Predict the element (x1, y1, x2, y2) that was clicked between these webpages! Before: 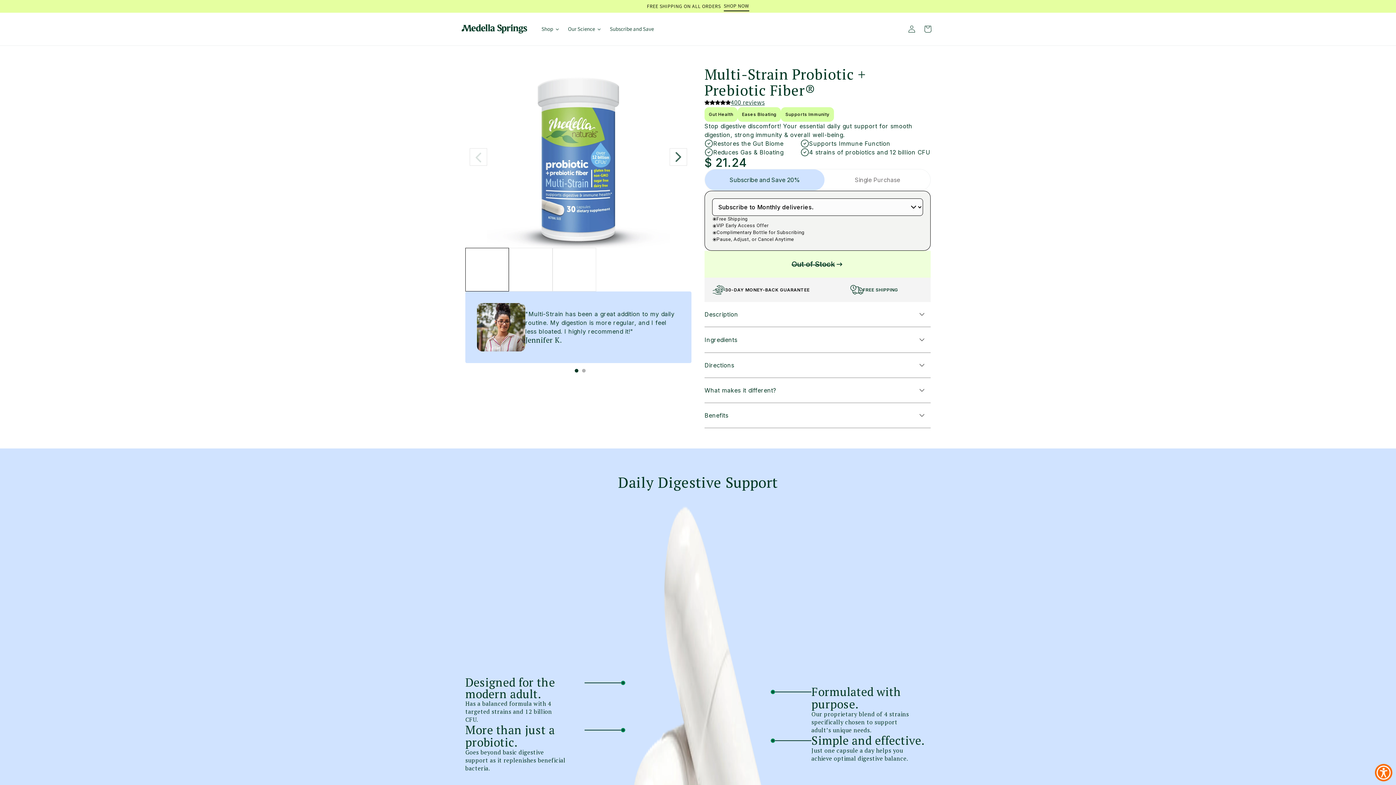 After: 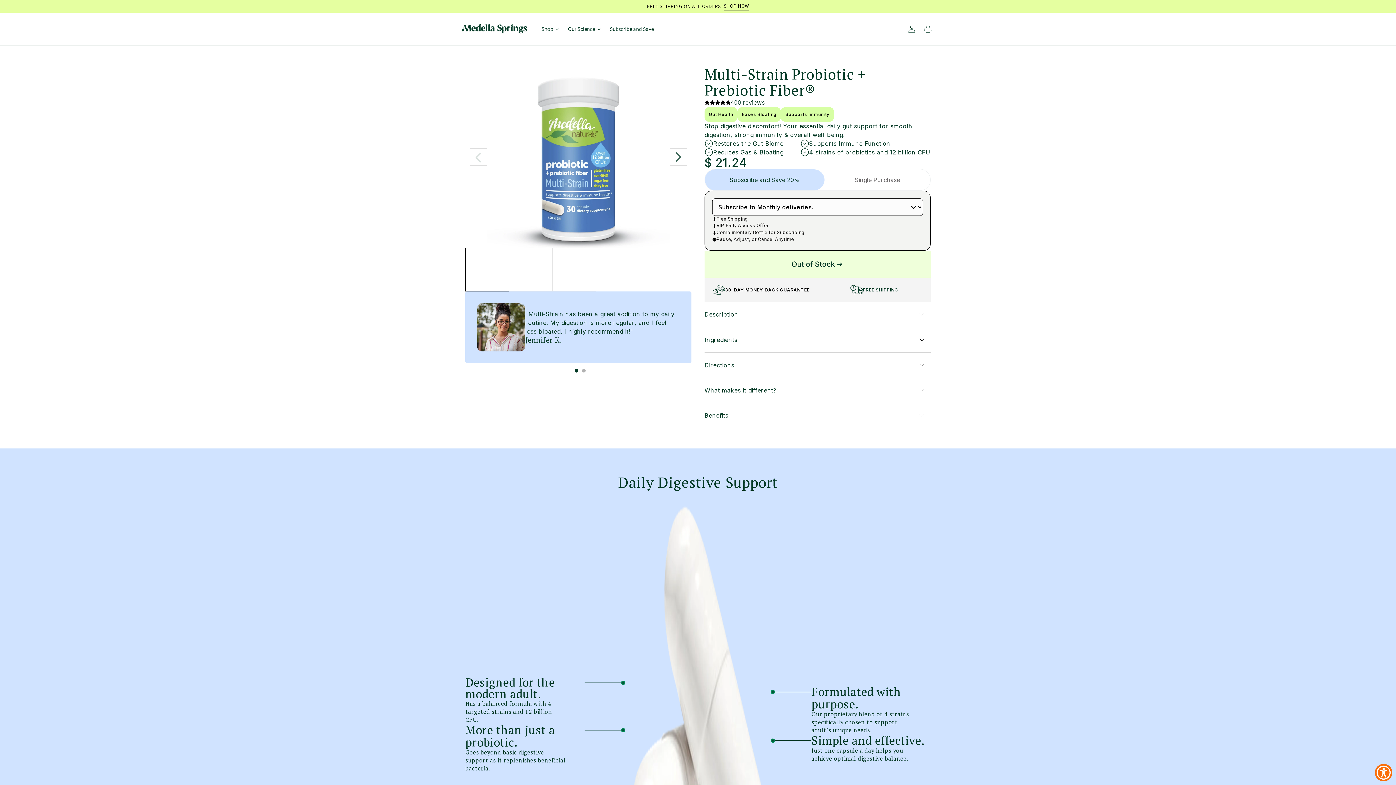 Action: bbox: (465, 247, 509, 291) label: Go to slide 1